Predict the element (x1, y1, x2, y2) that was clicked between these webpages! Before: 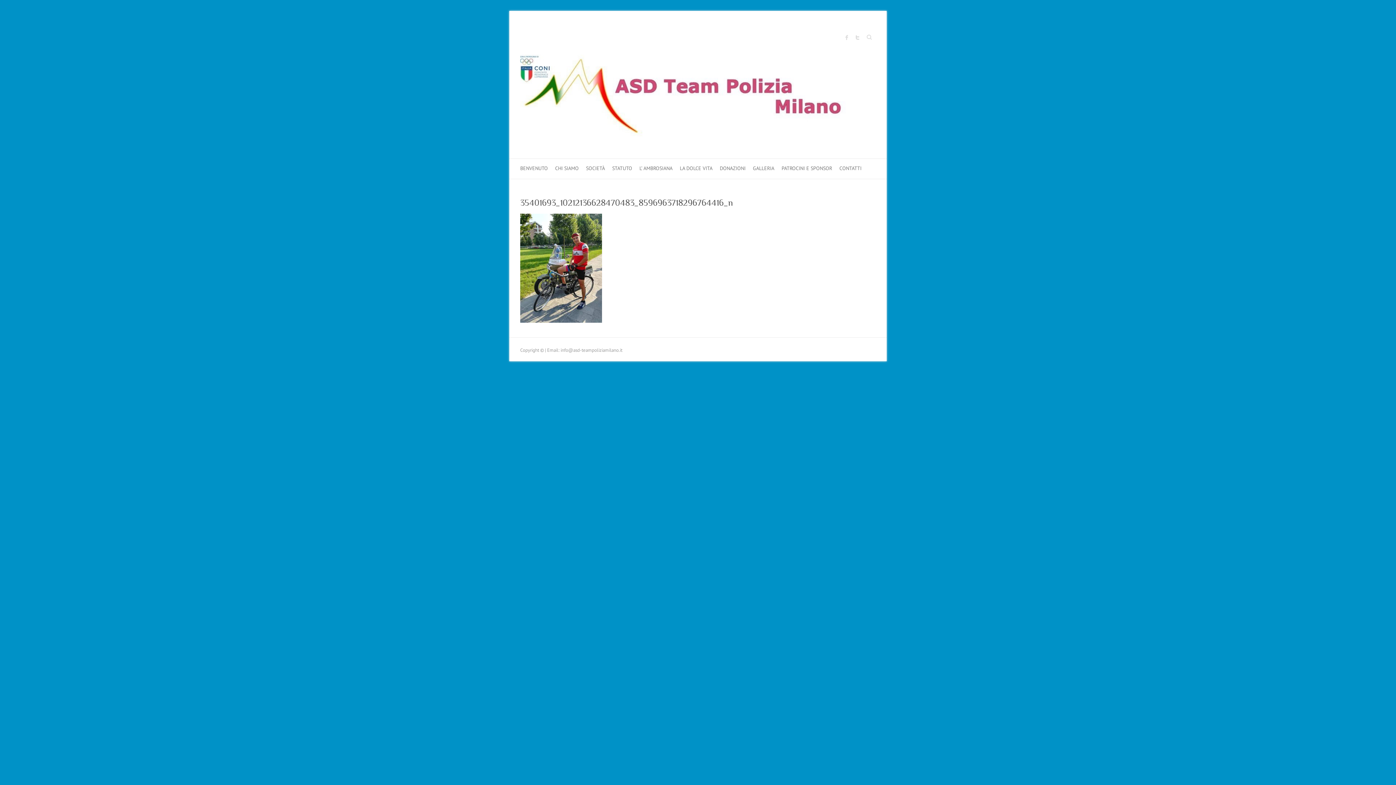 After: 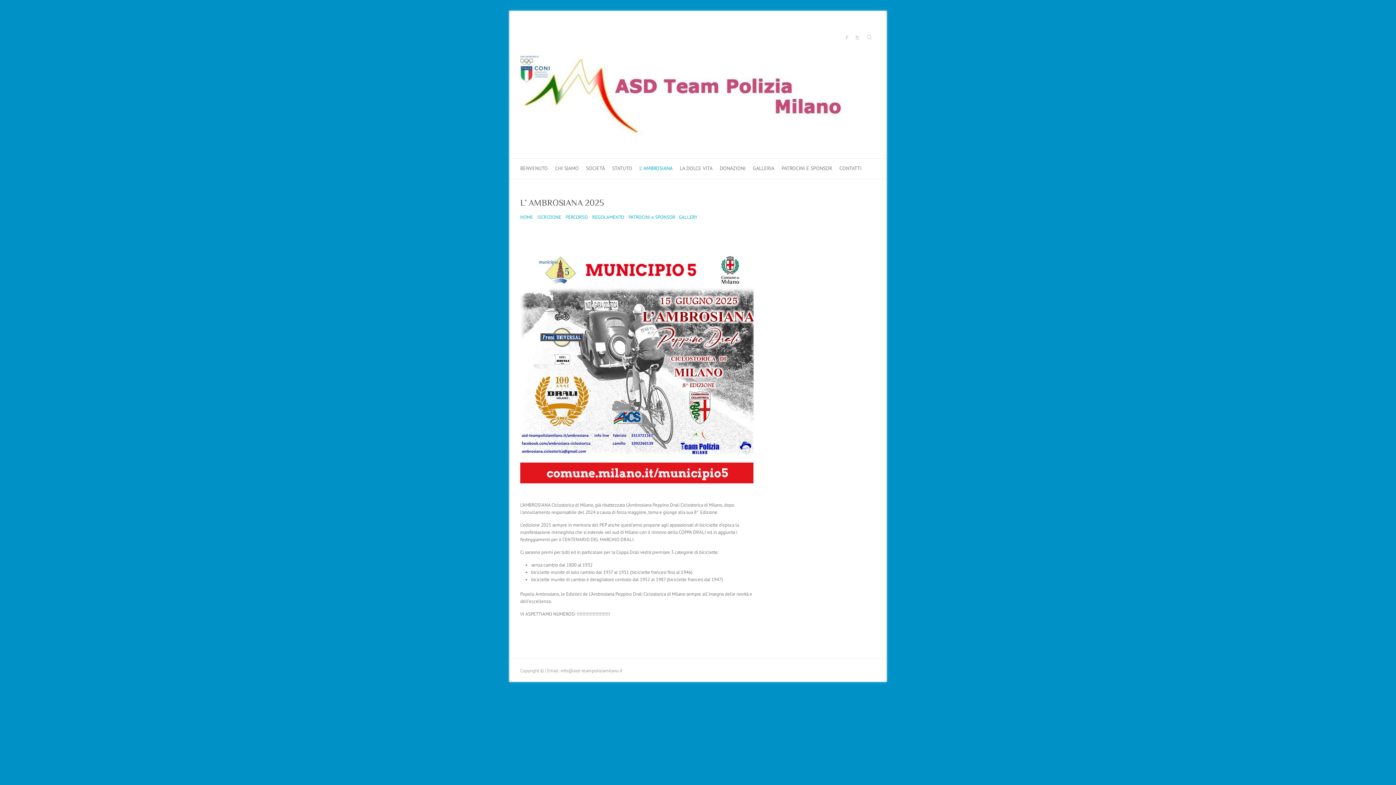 Action: label: L’ AMBROSIANA bbox: (639, 158, 672, 178)